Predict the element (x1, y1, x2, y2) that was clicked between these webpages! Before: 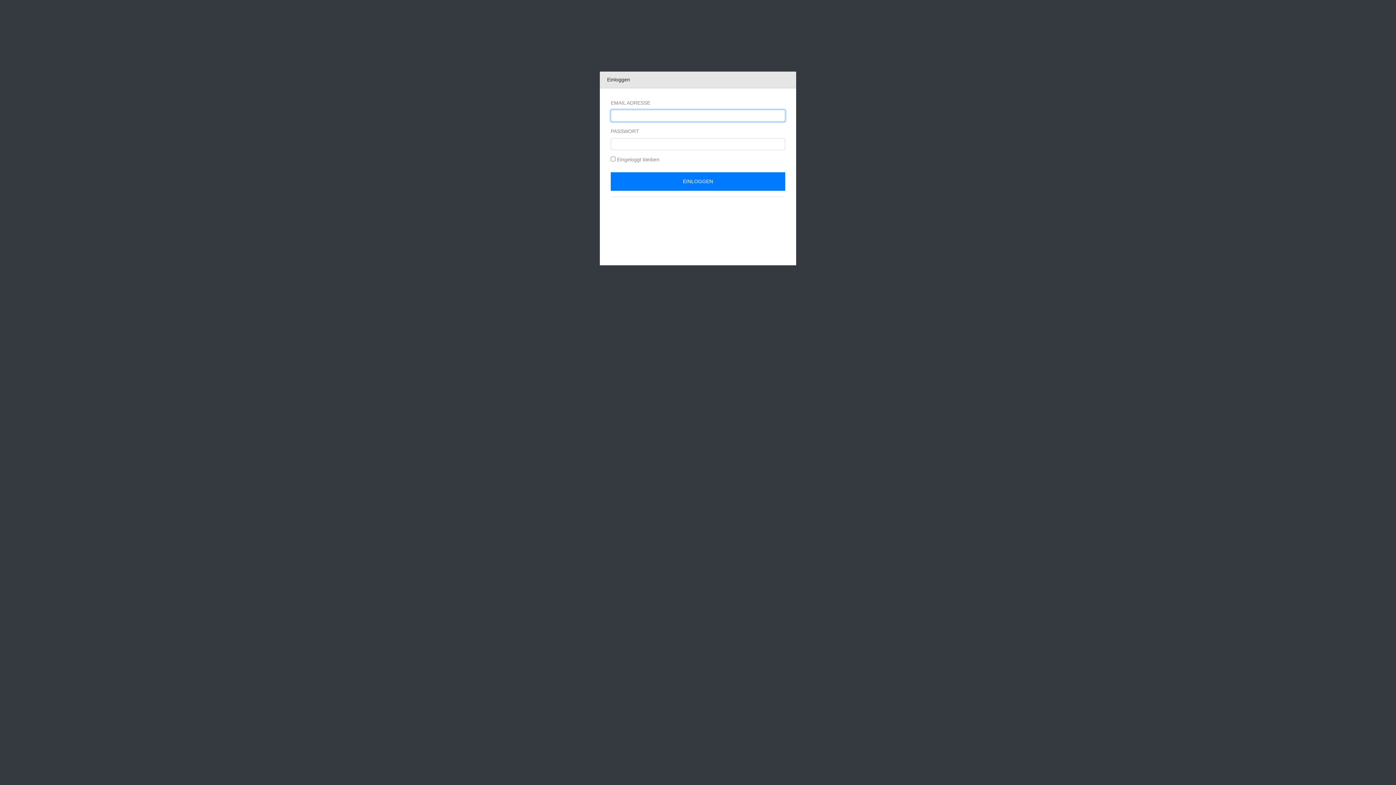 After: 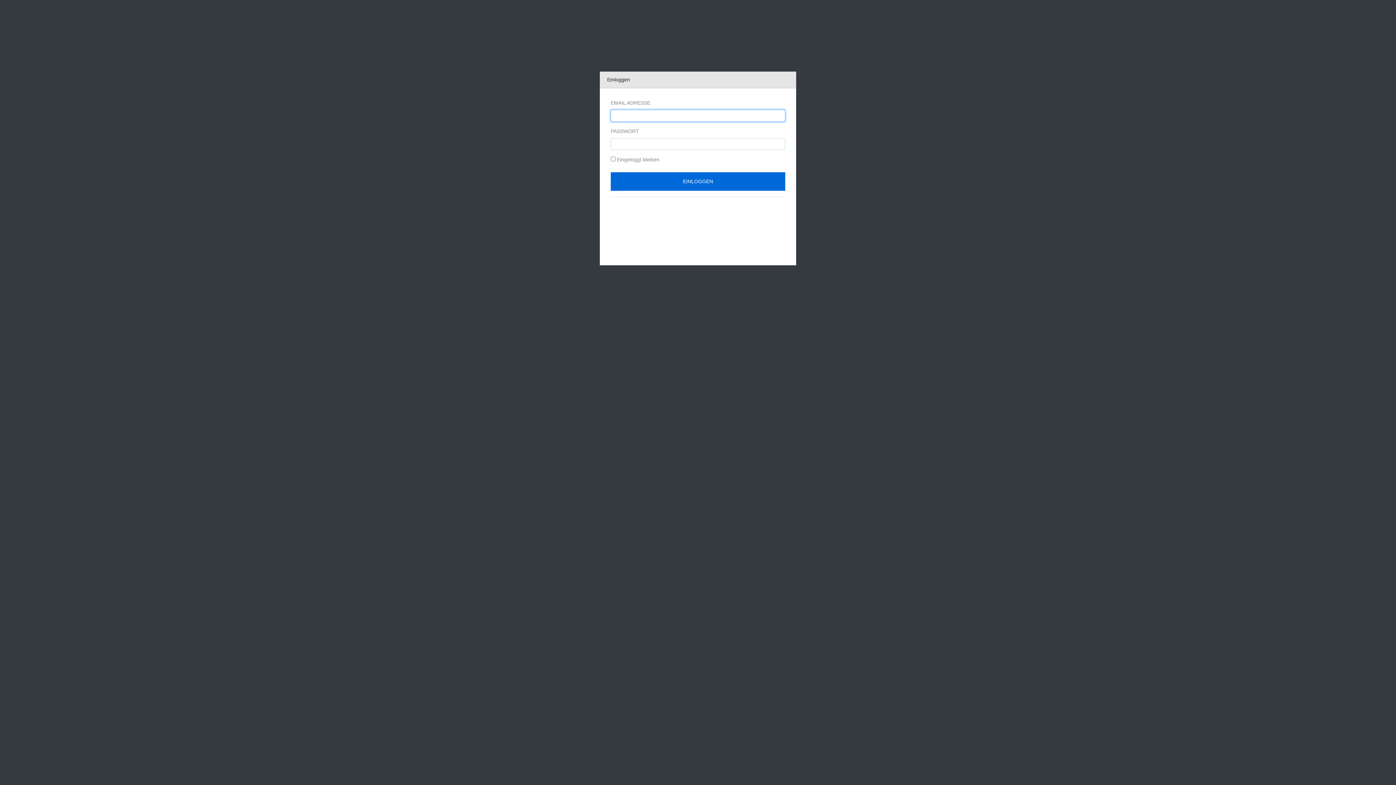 Action: bbox: (610, 172, 785, 190) label: EINLOGGEN